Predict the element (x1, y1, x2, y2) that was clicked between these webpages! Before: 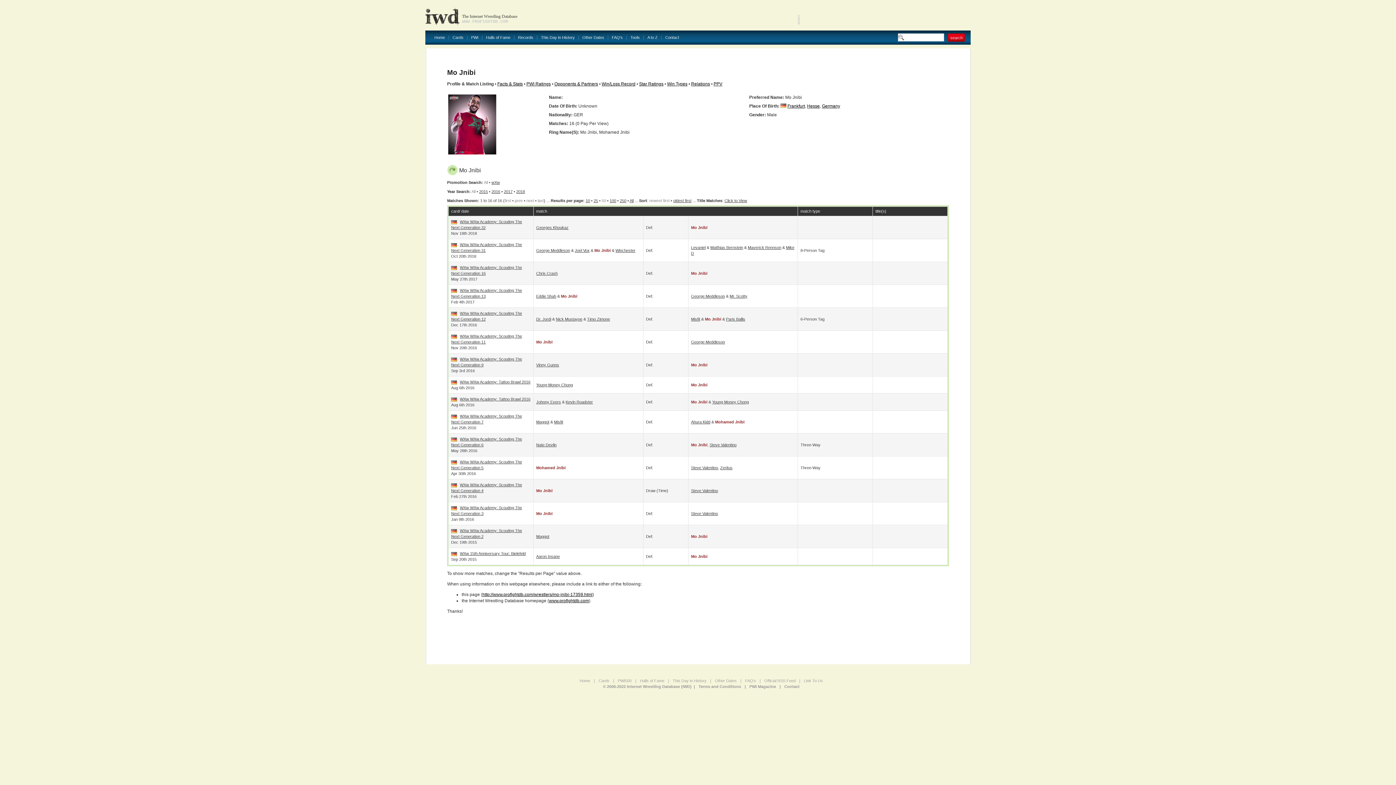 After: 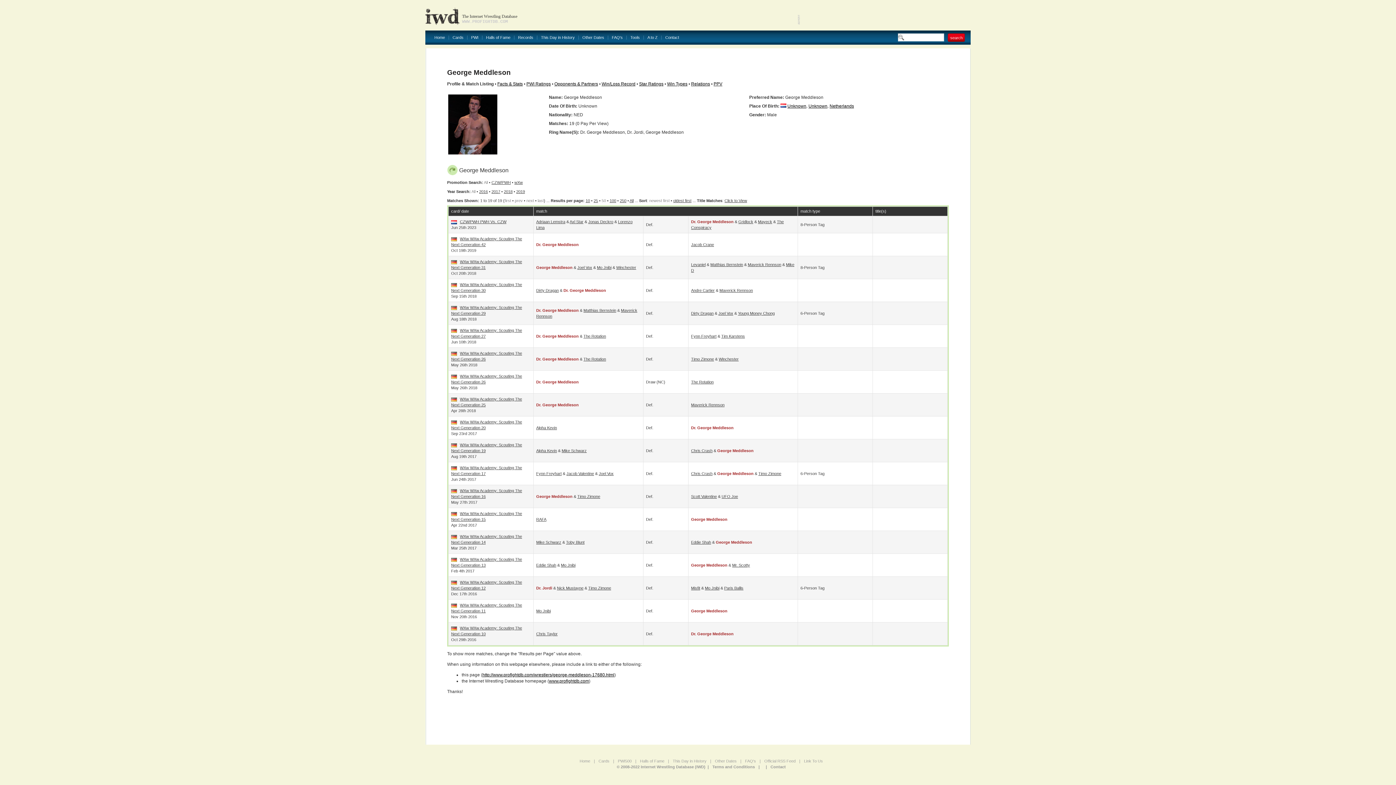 Action: bbox: (536, 248, 570, 252) label: George Meddleson